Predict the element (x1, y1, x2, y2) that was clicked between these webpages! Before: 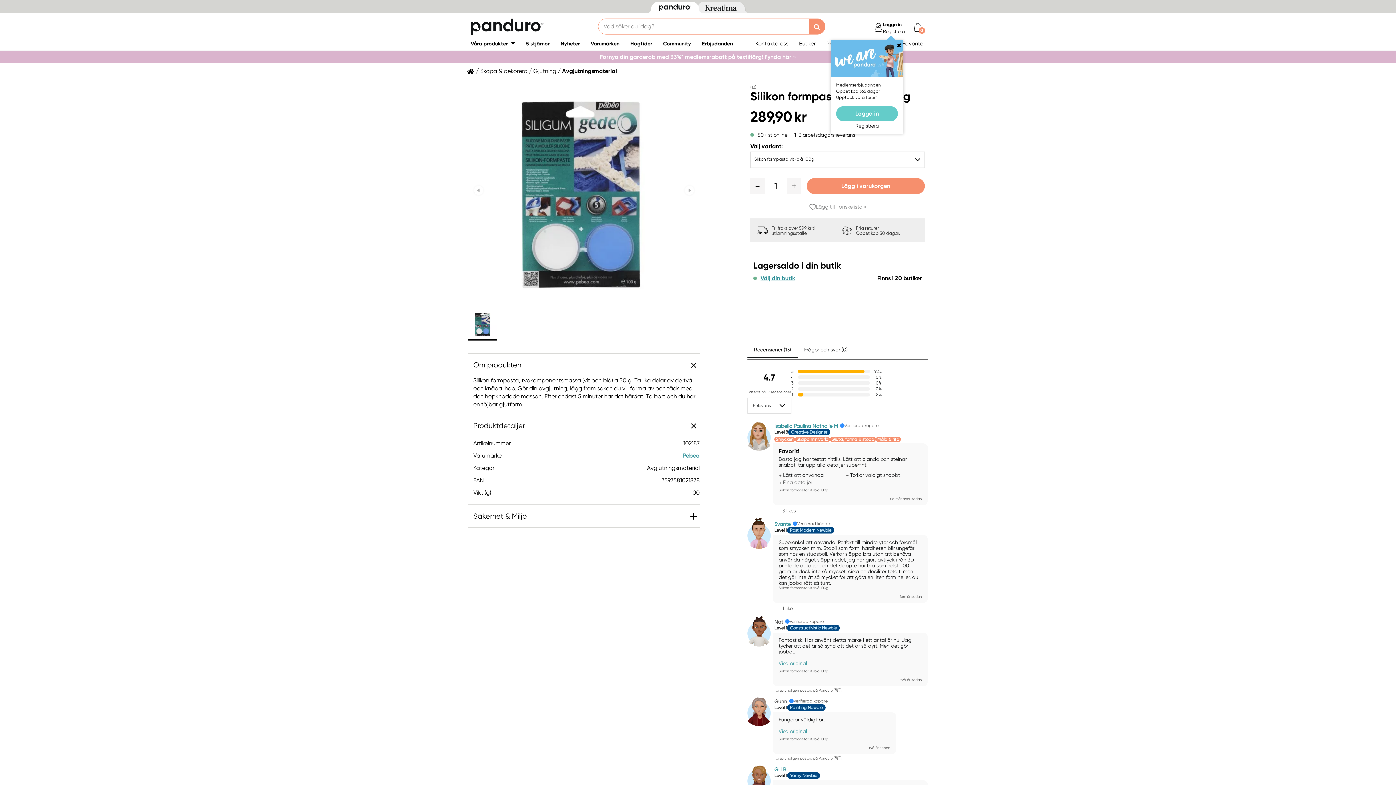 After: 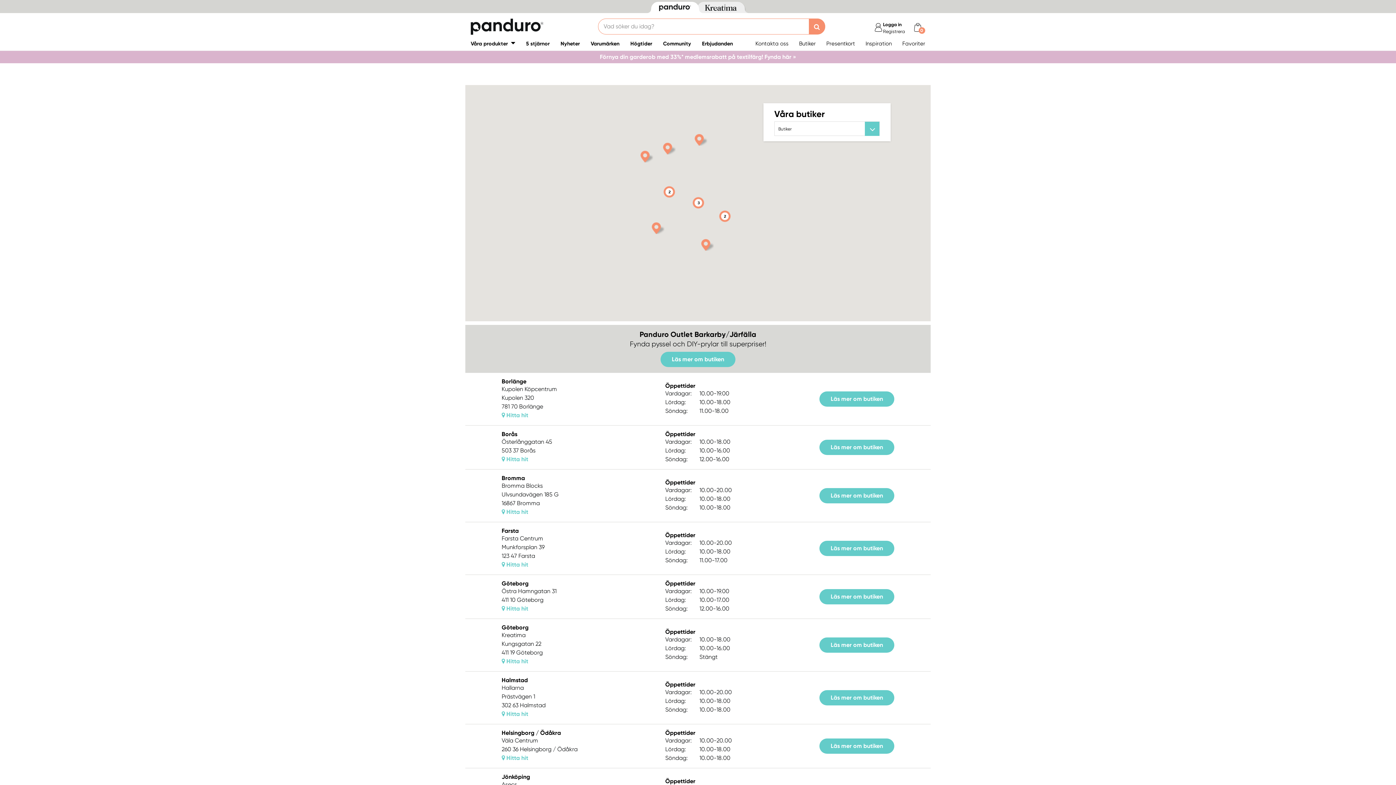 Action: label: Butiker bbox: (799, 40, 825, 46)